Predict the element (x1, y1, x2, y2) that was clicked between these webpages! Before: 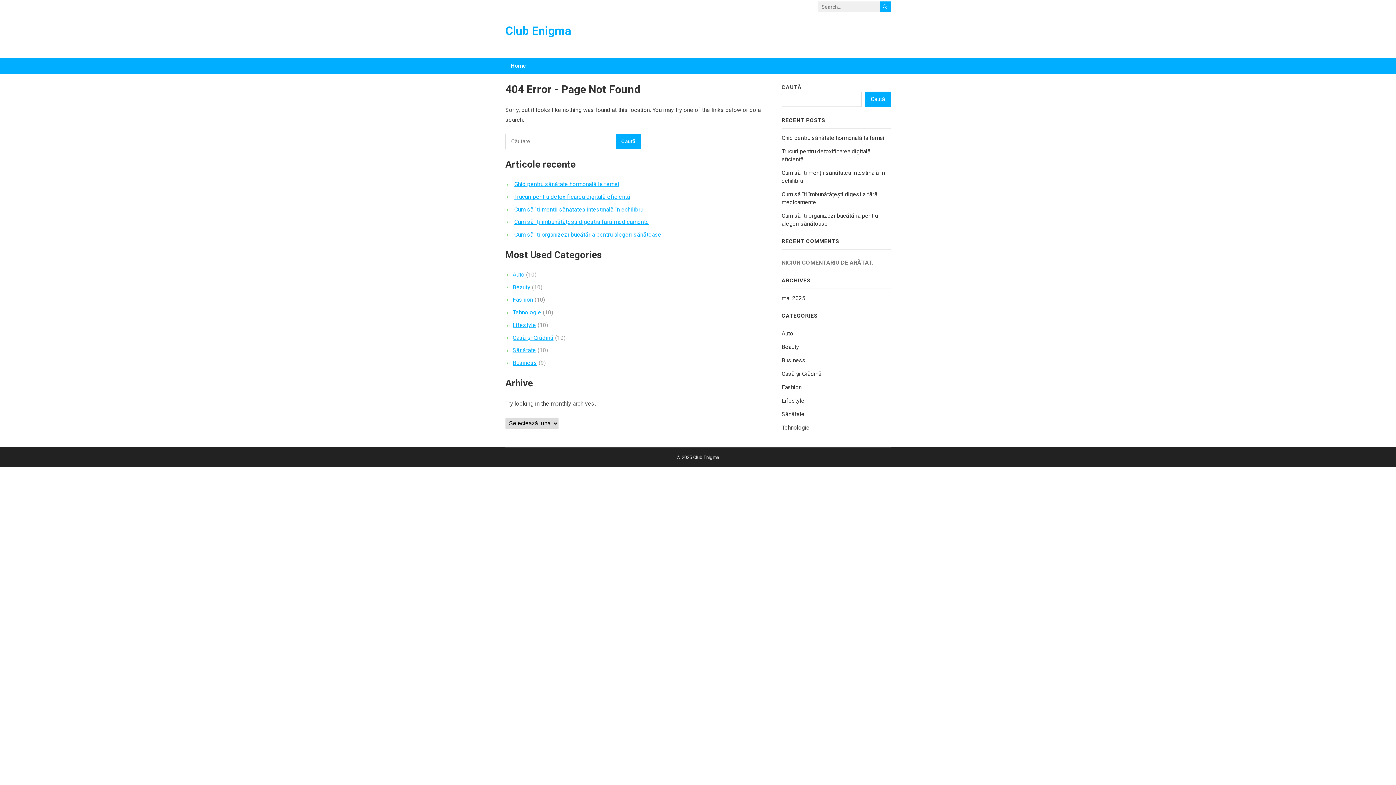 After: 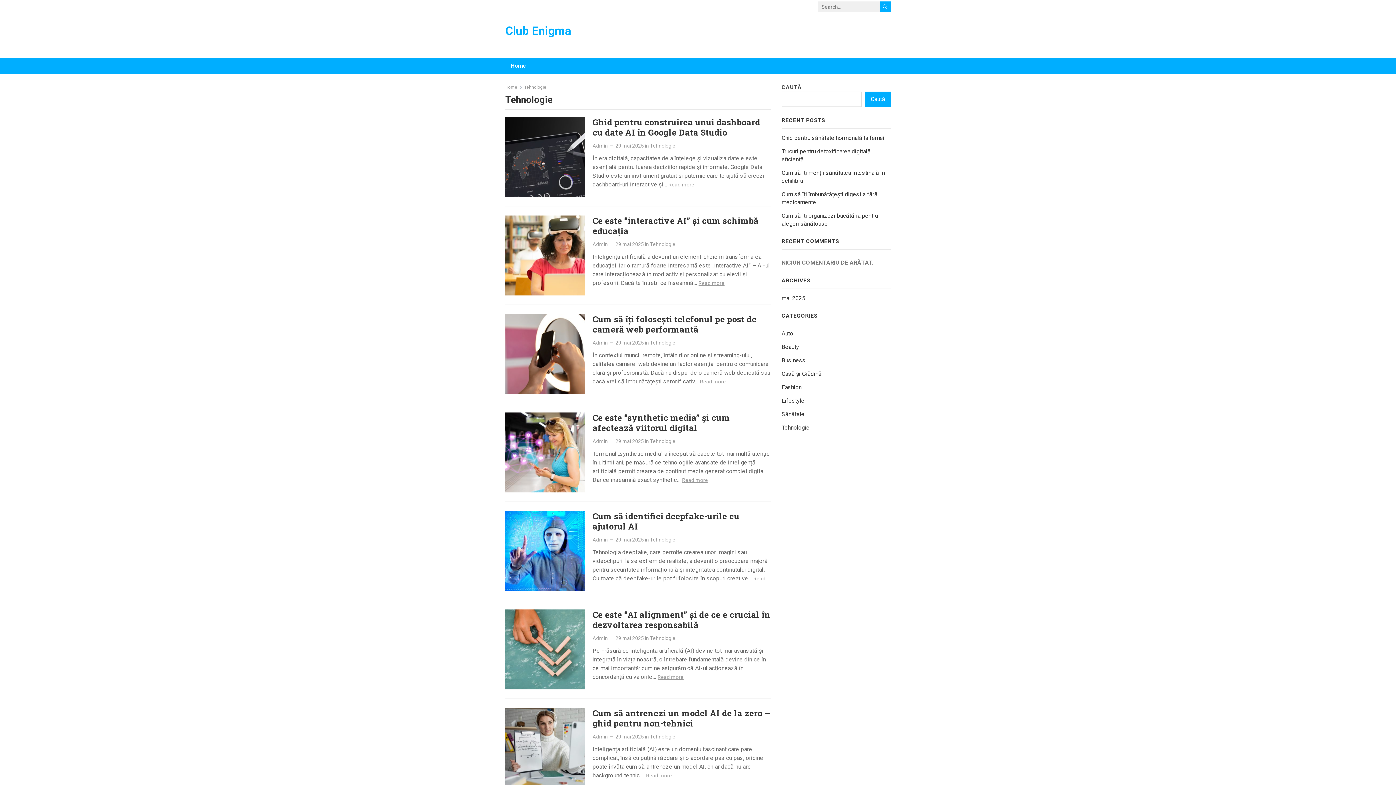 Action: label: Tehnologie bbox: (512, 309, 541, 316)